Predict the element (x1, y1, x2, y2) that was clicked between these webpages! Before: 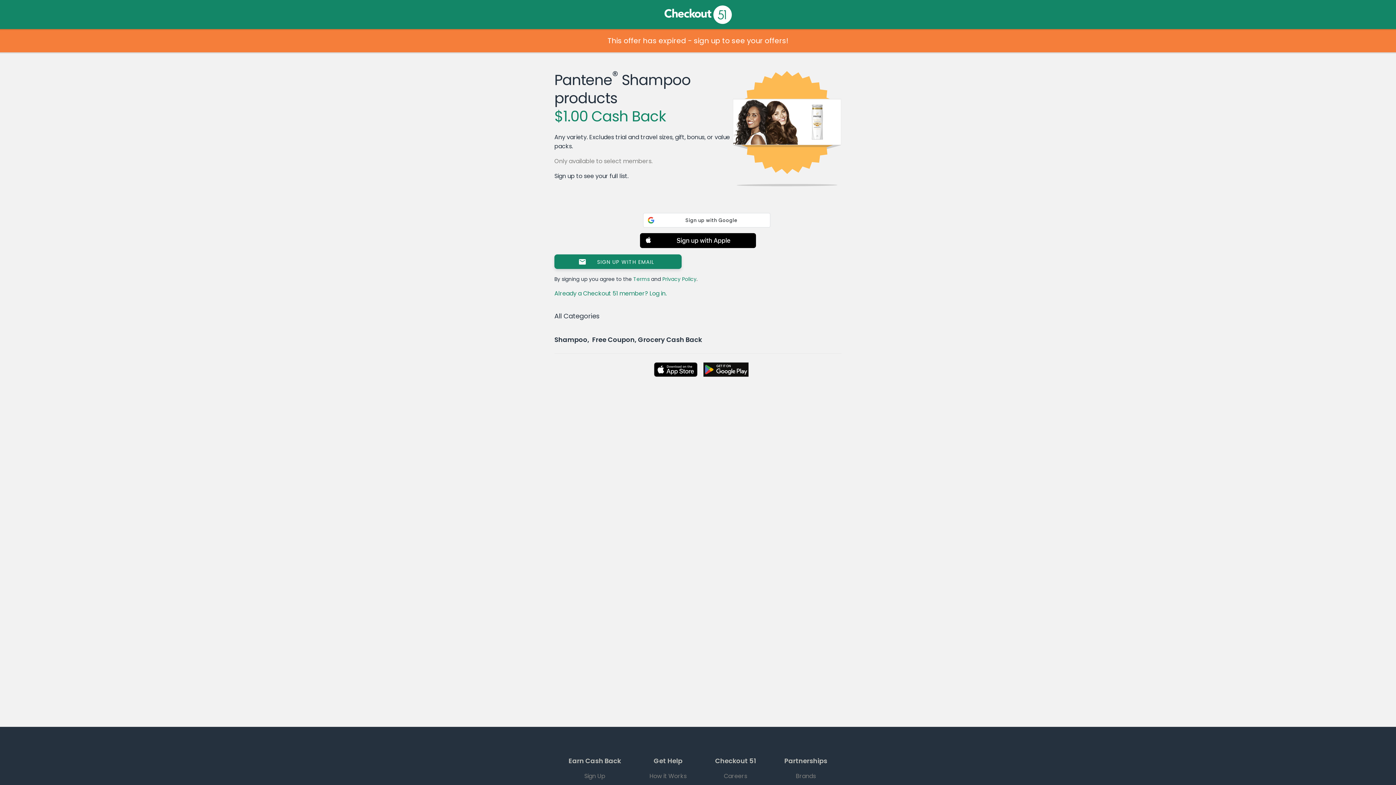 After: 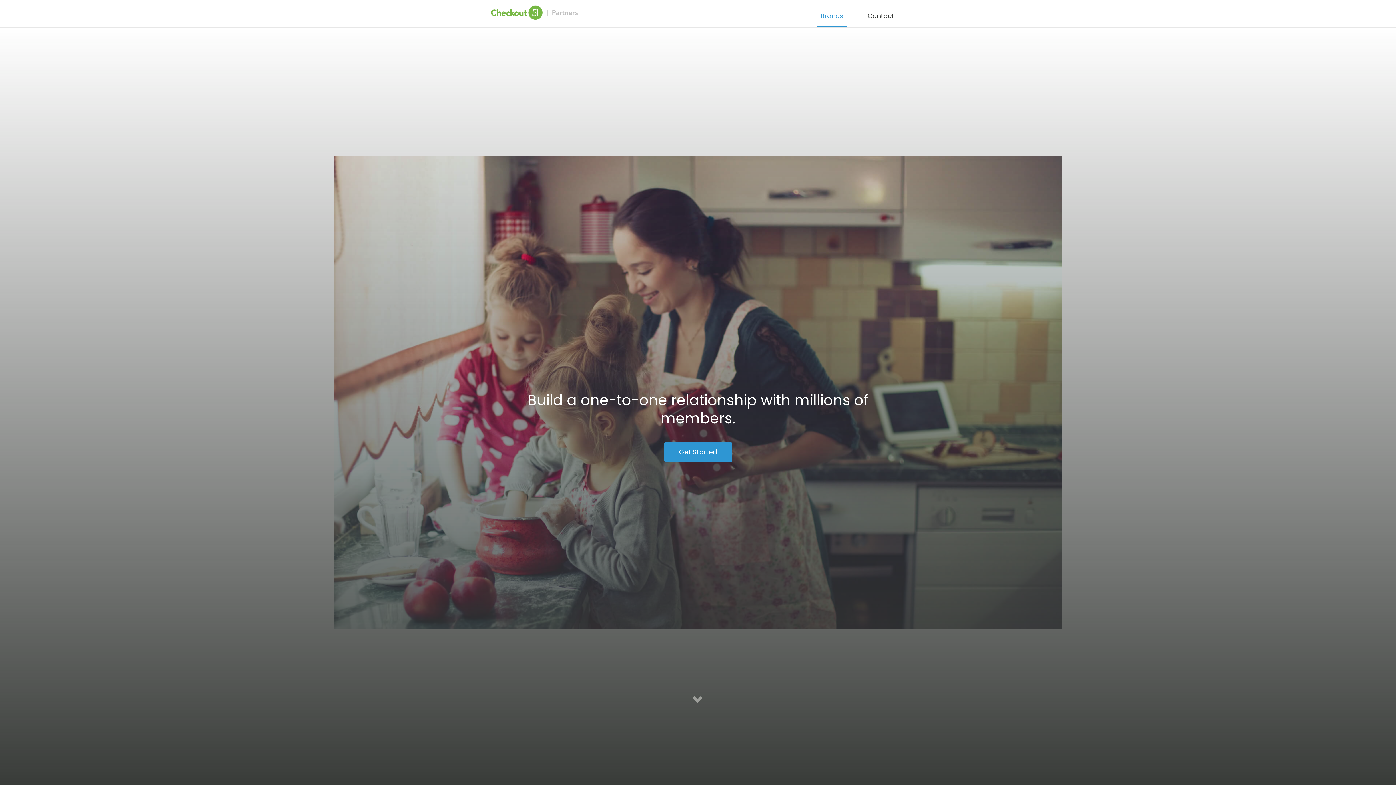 Action: bbox: (770, 769, 841, 783) label: Brands